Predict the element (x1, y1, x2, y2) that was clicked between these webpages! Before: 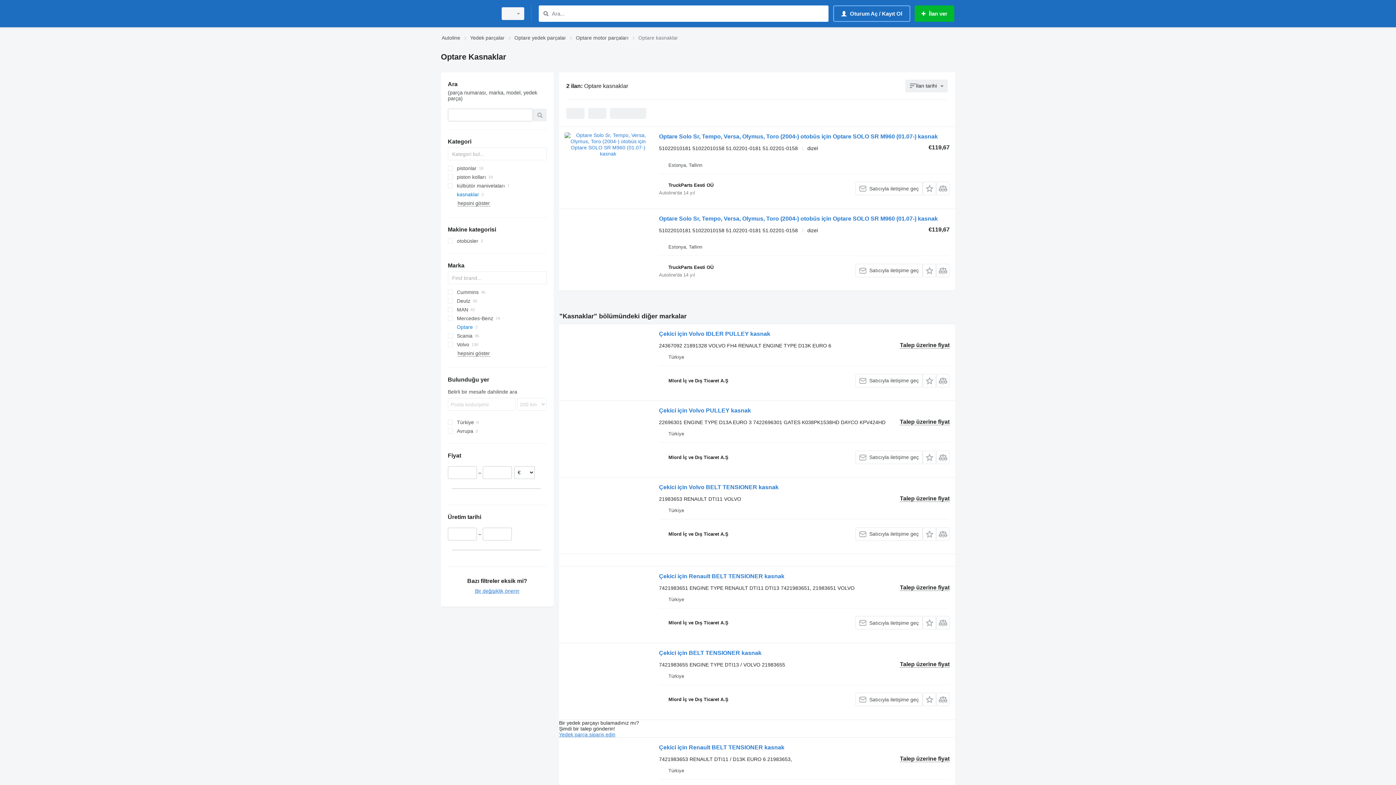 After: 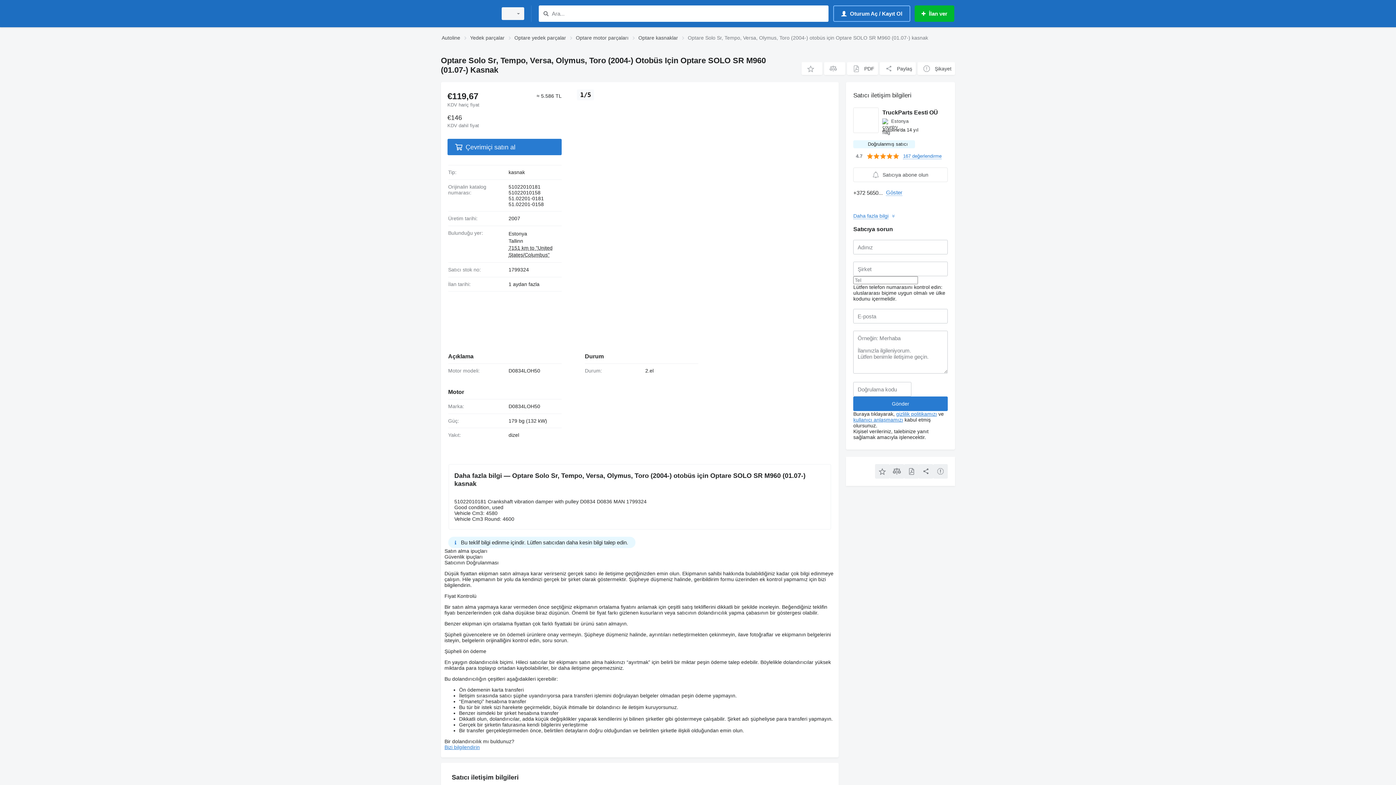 Action: label: Optare Solo Sr, Tempo, Versa, Olymus, Toro (2004-) otobüs için Optare SOLO SR M960 (01.07-) kasnak bbox: (659, 133, 938, 141)